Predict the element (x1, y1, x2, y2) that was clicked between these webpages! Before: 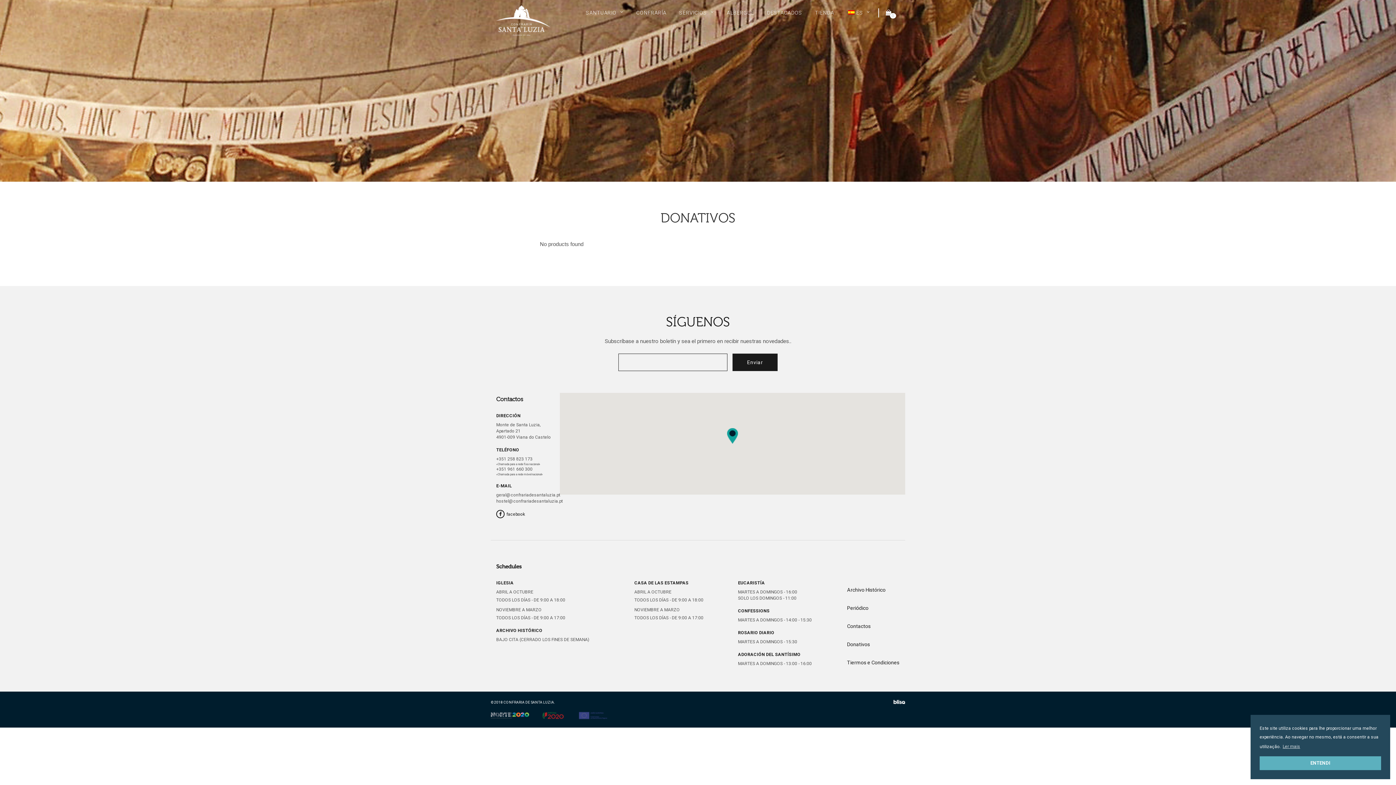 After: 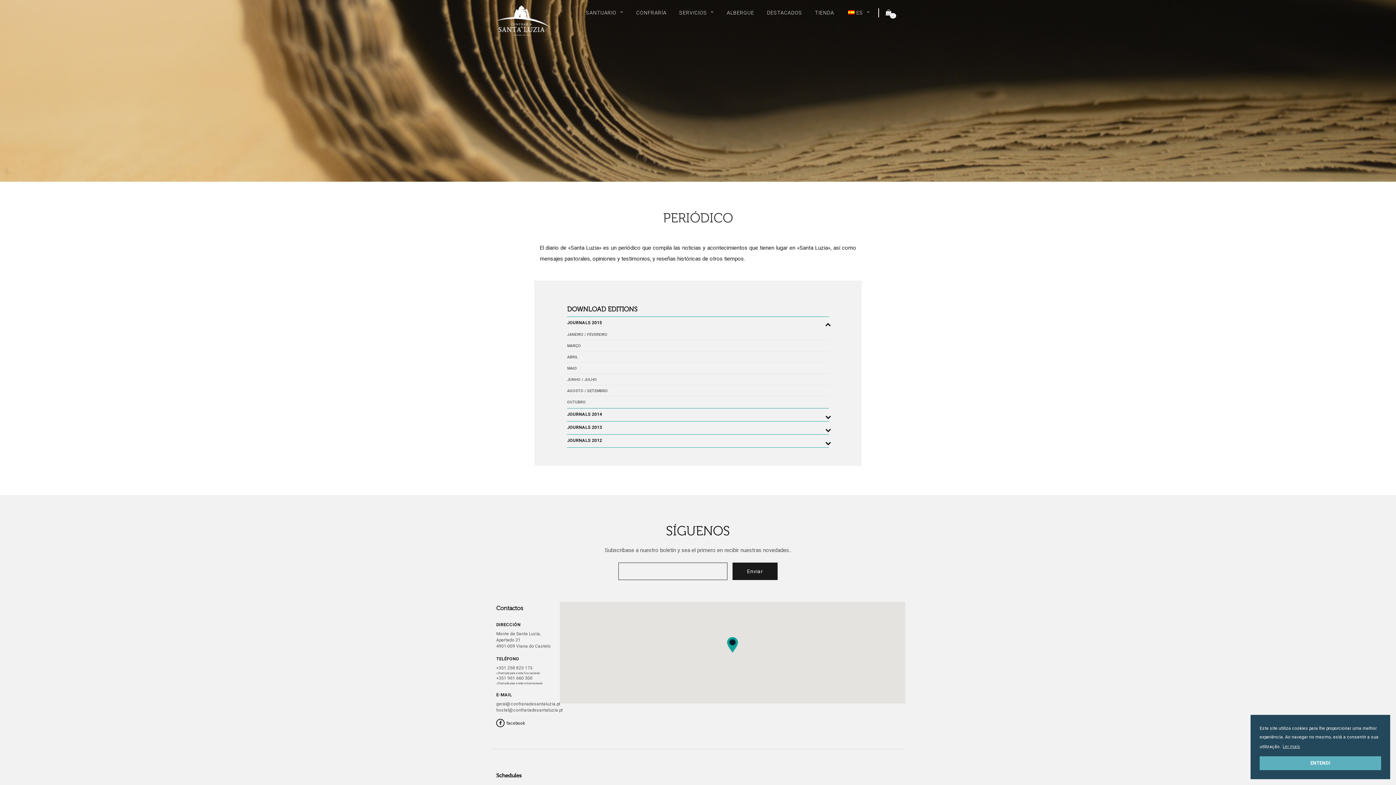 Action: label: Periódico bbox: (841, 599, 874, 617)